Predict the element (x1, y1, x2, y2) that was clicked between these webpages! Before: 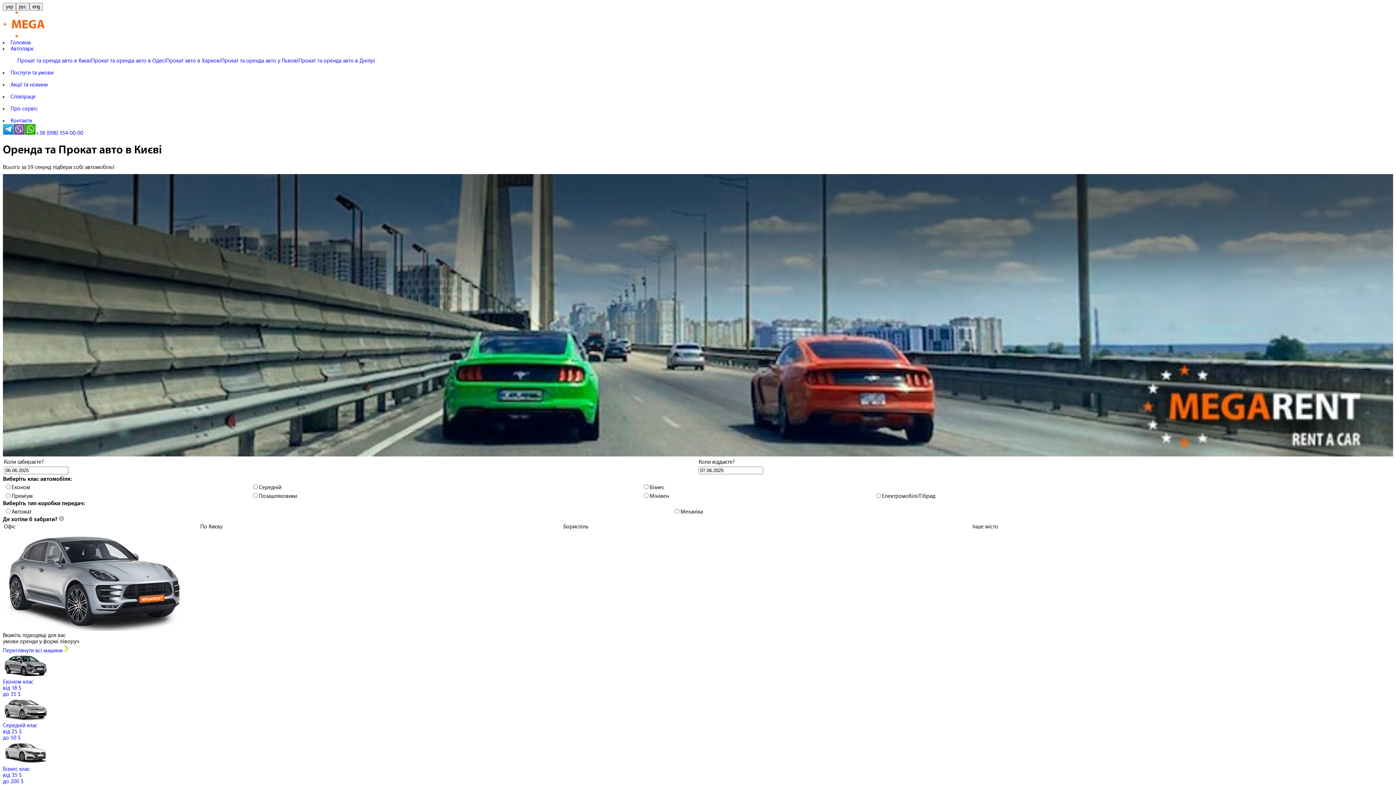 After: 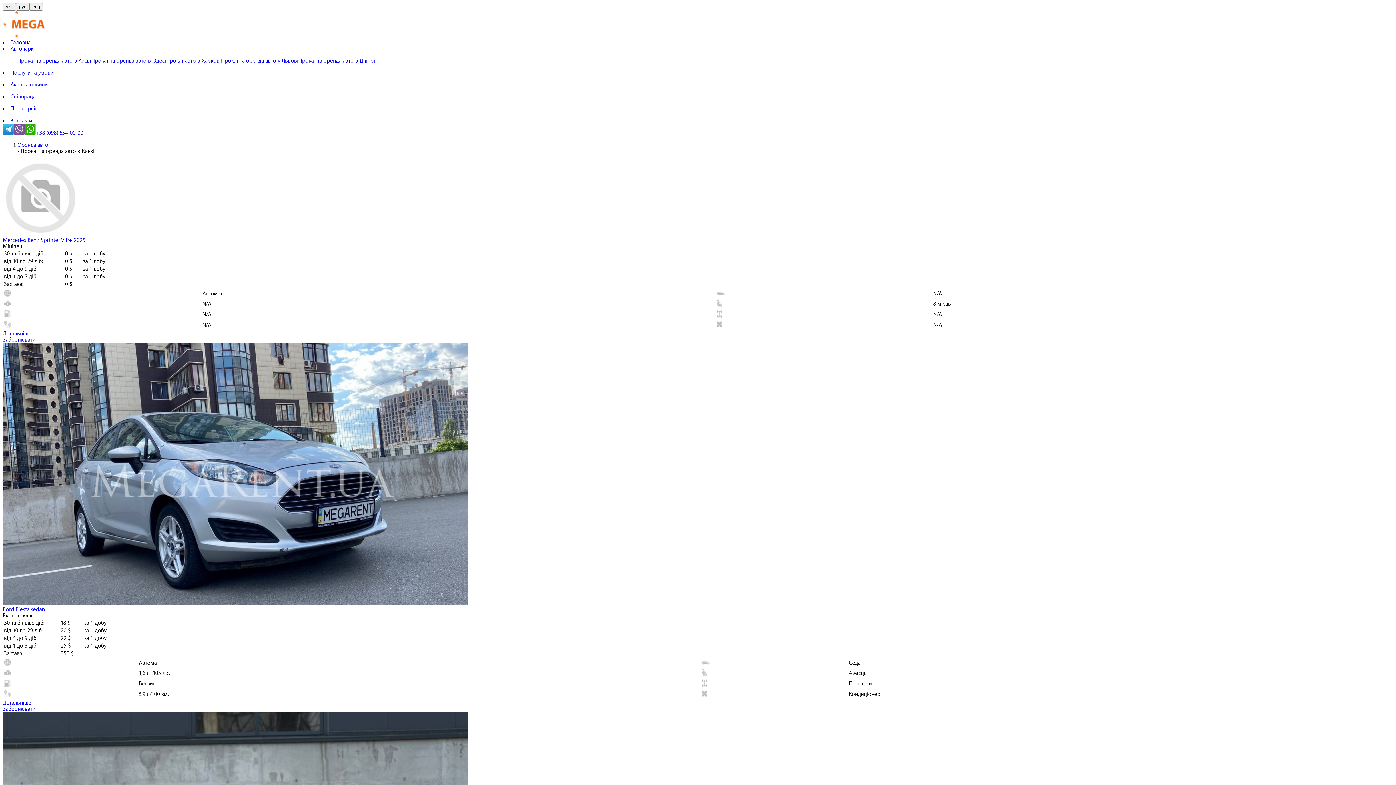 Action: bbox: (17, 57, 91, 64) label: Прокат та оренда авто в Києві